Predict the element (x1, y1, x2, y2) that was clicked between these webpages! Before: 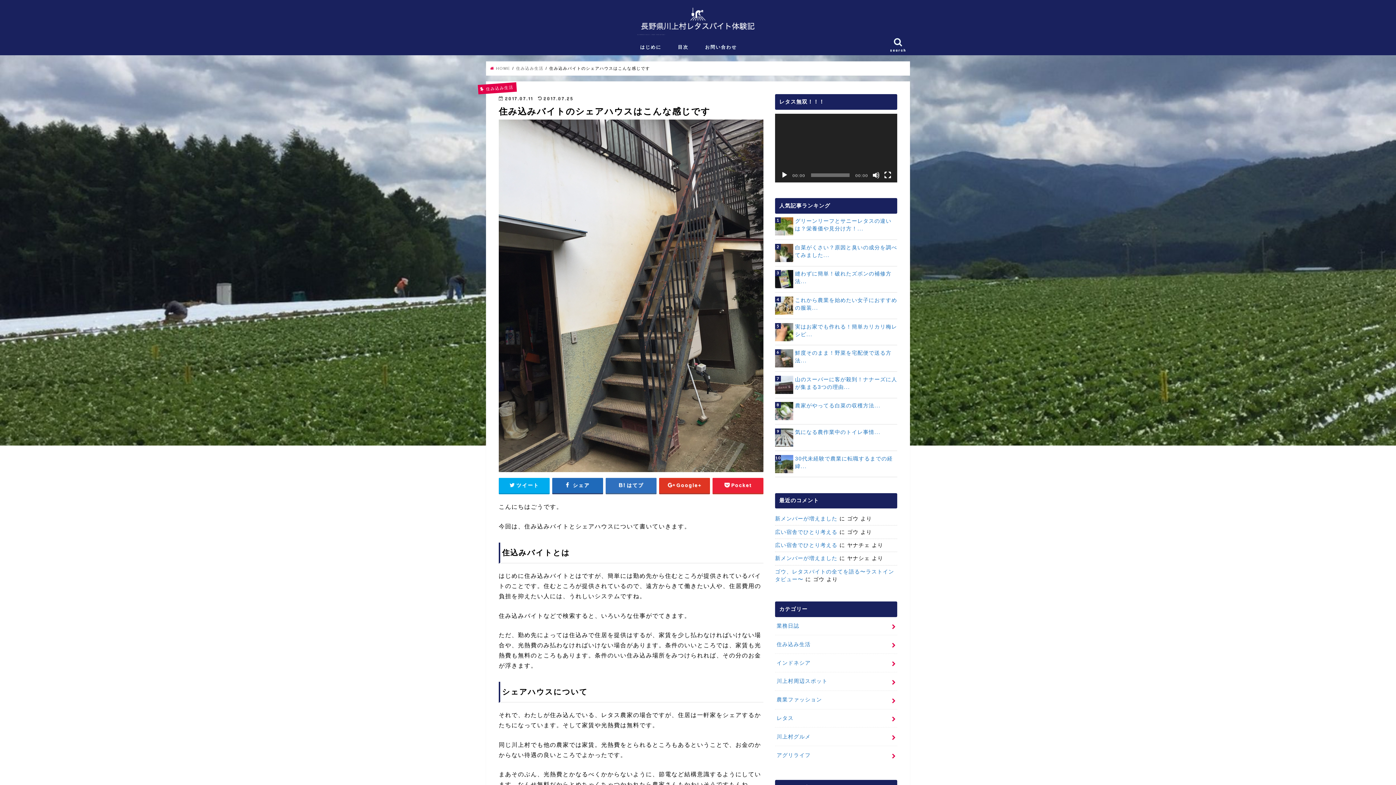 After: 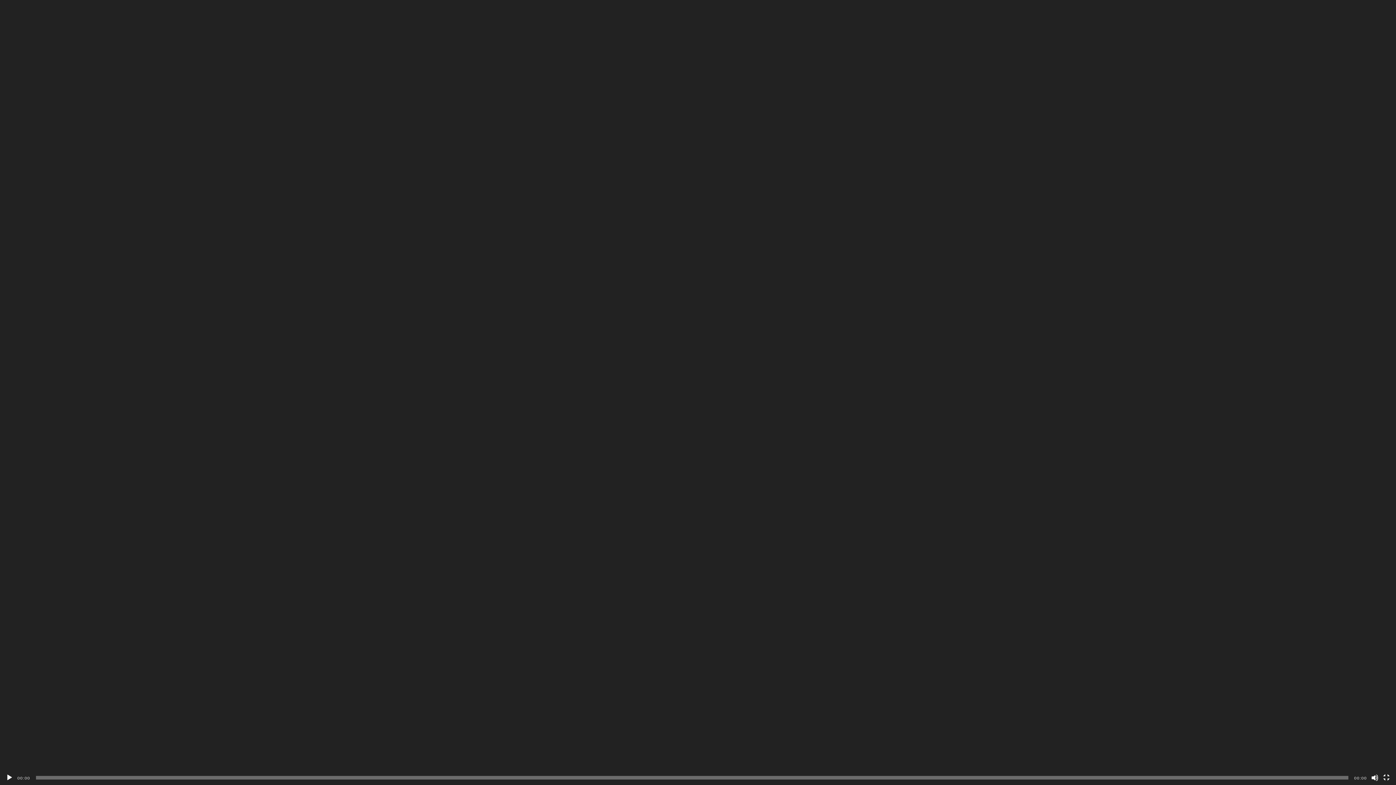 Action: label: フルスクリーン bbox: (884, 171, 891, 178)